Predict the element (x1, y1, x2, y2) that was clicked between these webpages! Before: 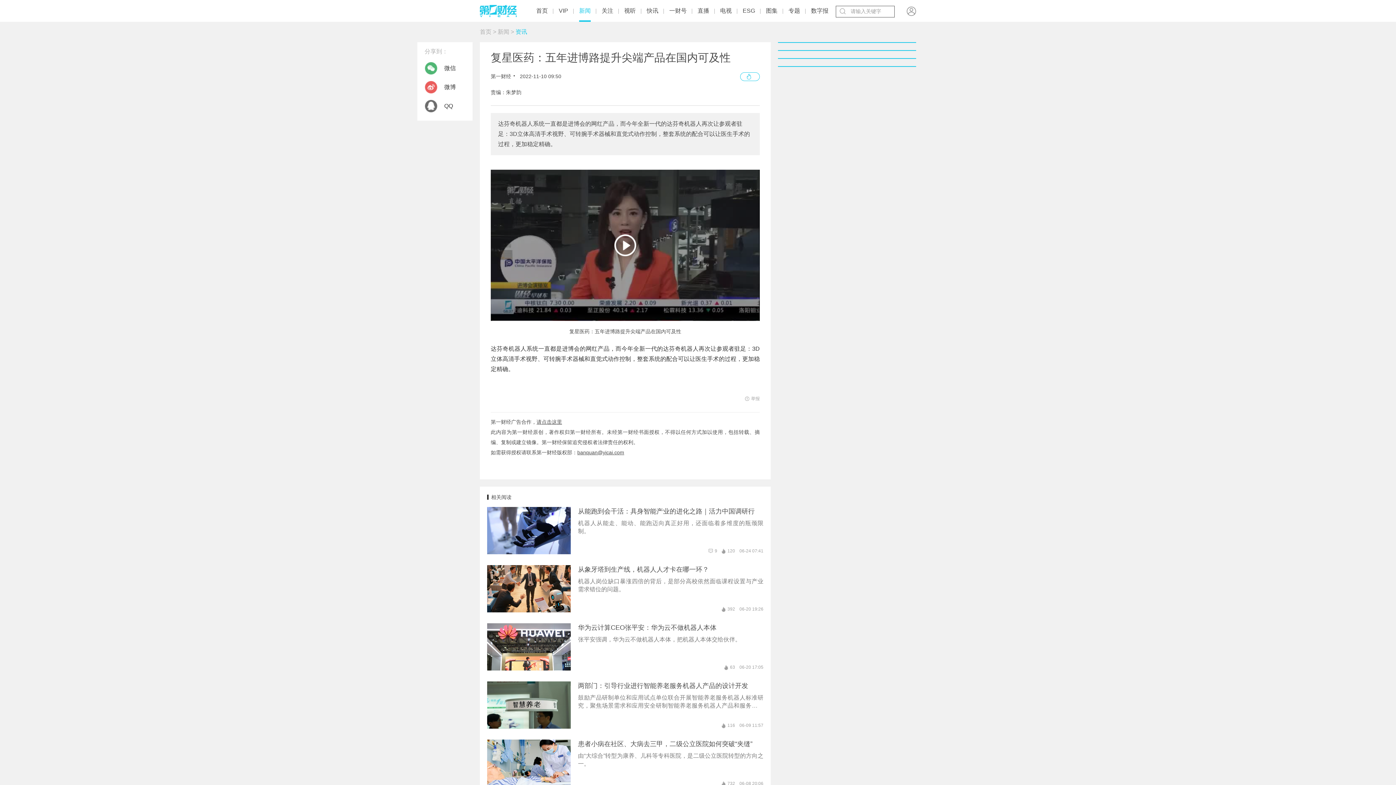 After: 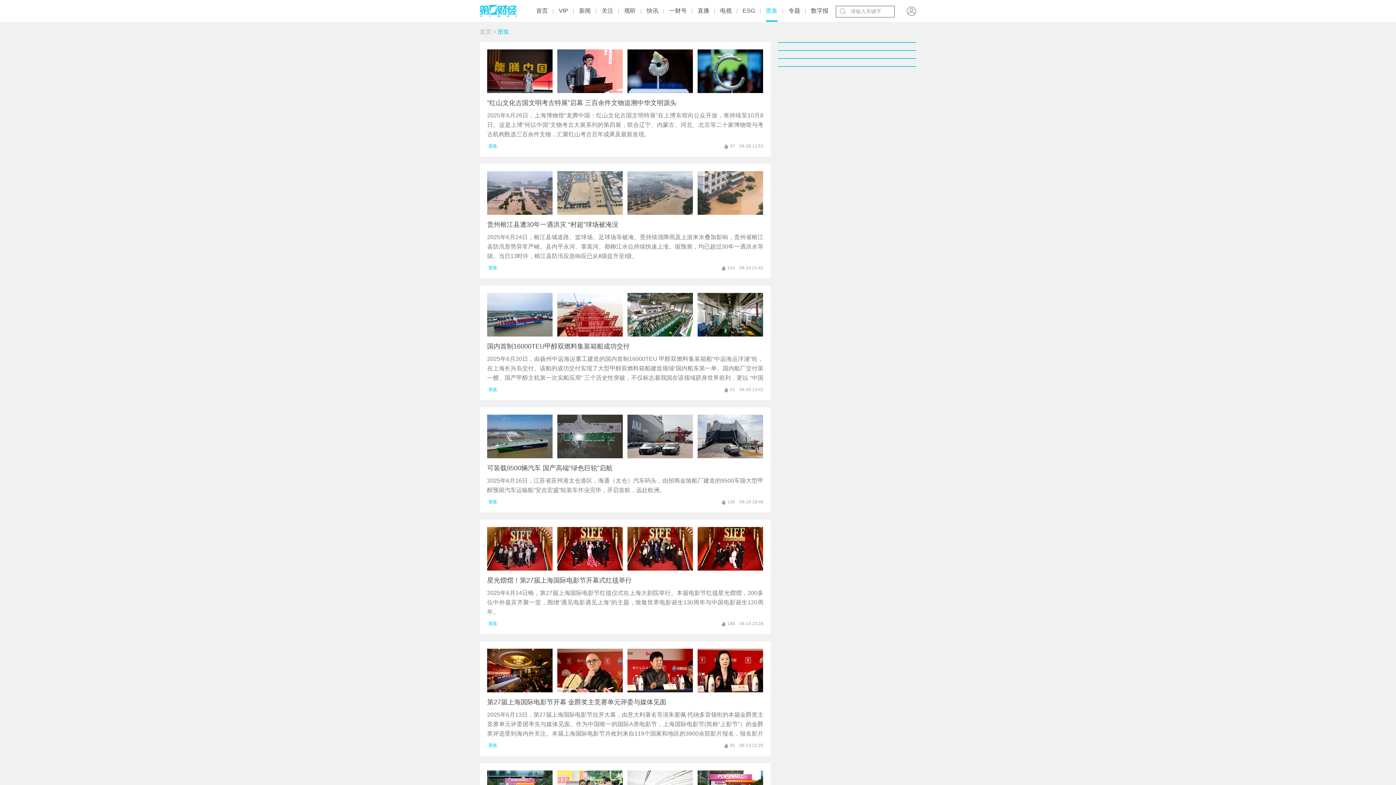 Action: label: 图集 bbox: (766, 1, 777, 20)